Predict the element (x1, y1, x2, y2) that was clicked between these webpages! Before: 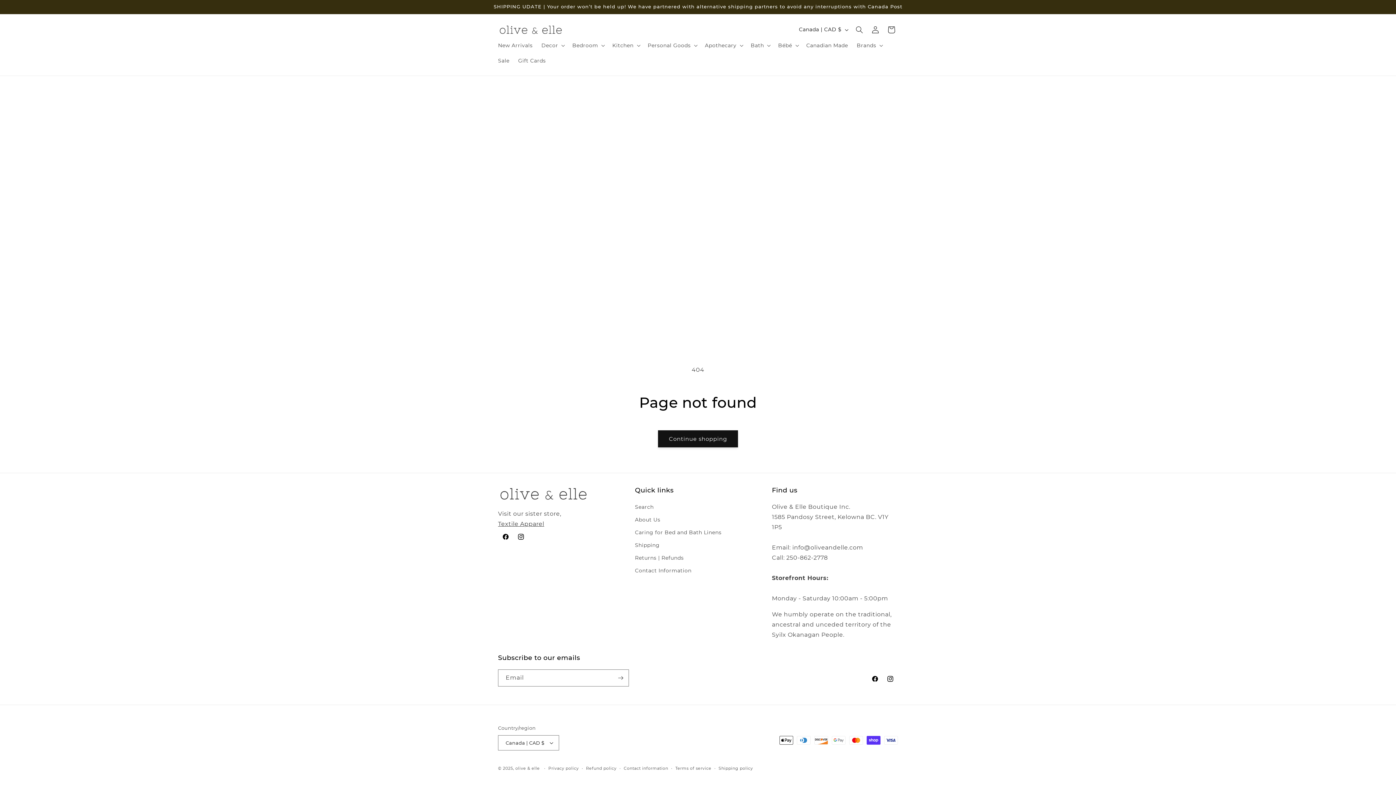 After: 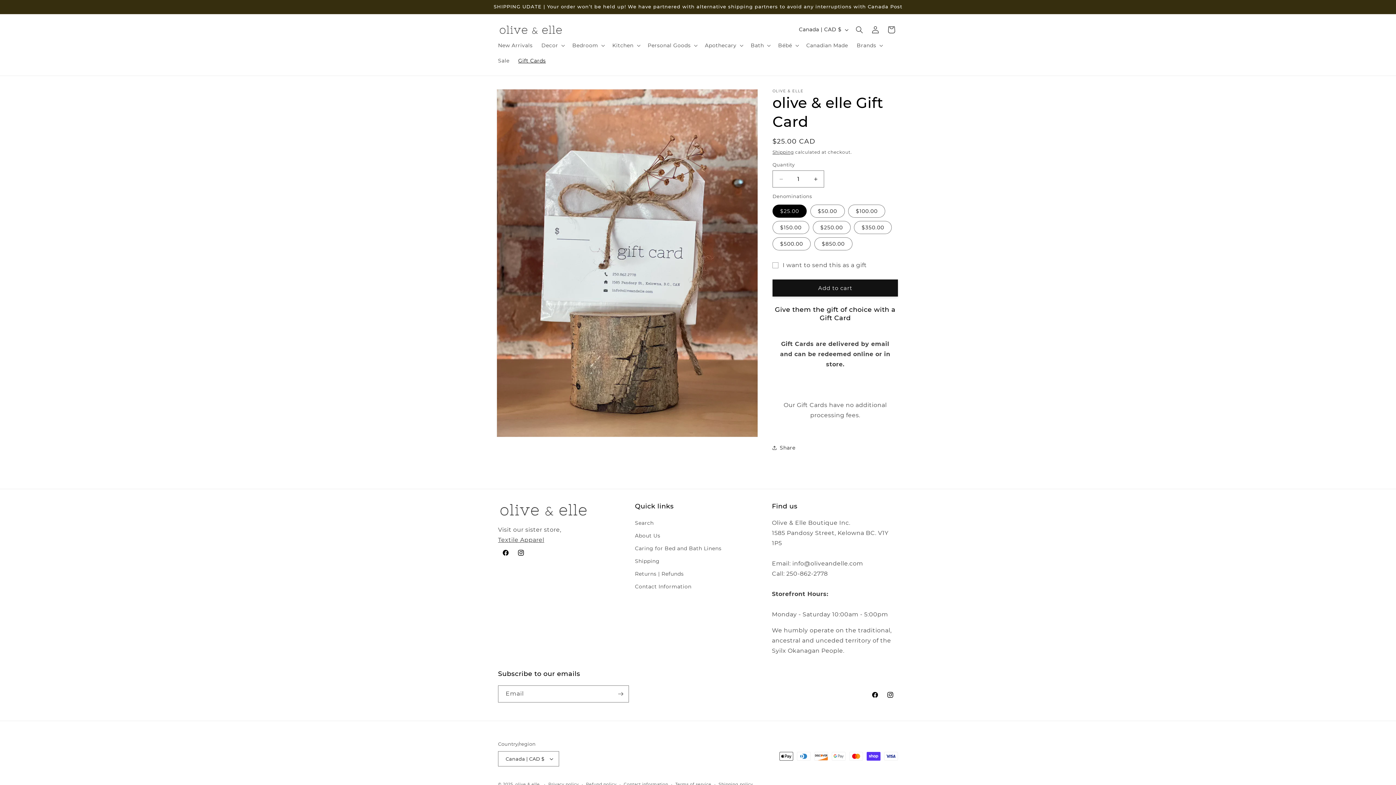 Action: label: Gift Cards bbox: (513, 53, 550, 68)